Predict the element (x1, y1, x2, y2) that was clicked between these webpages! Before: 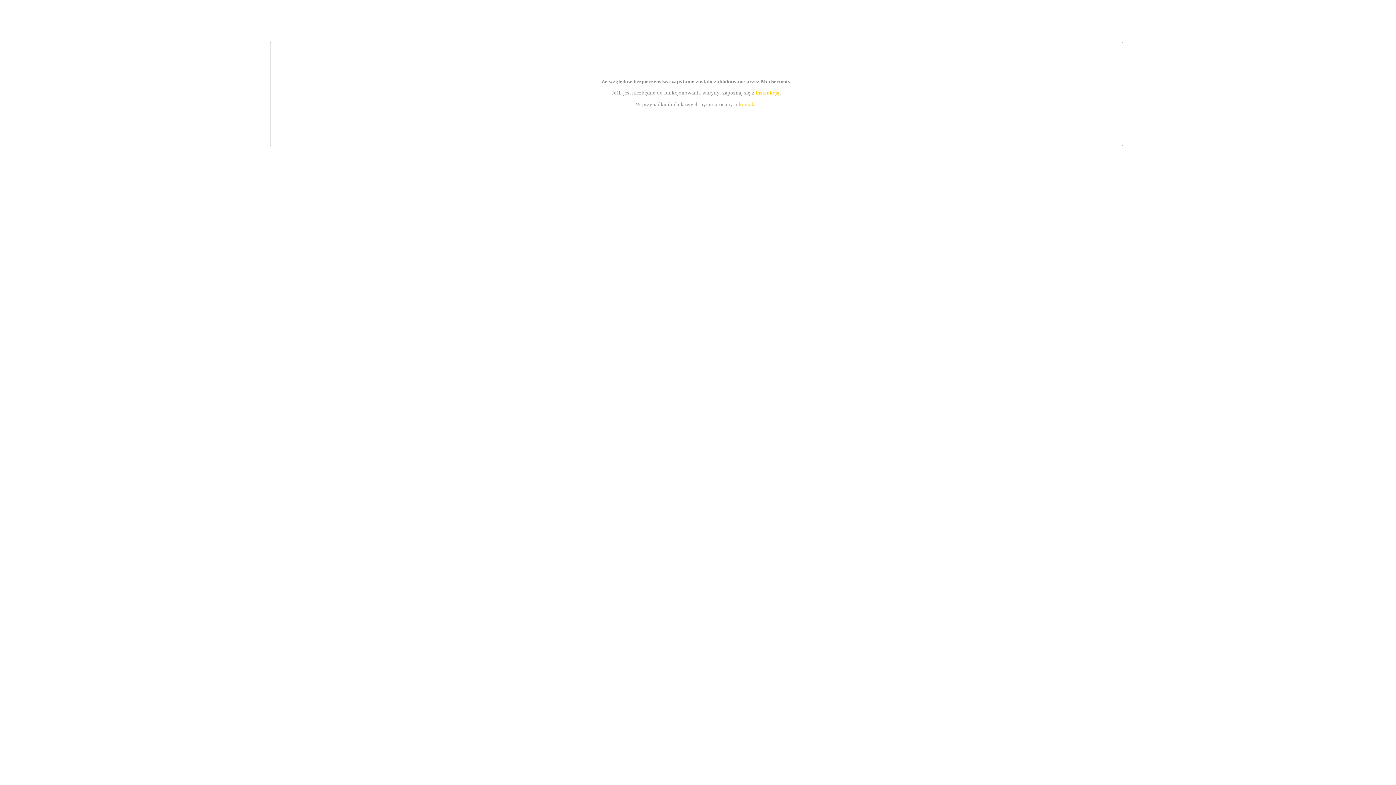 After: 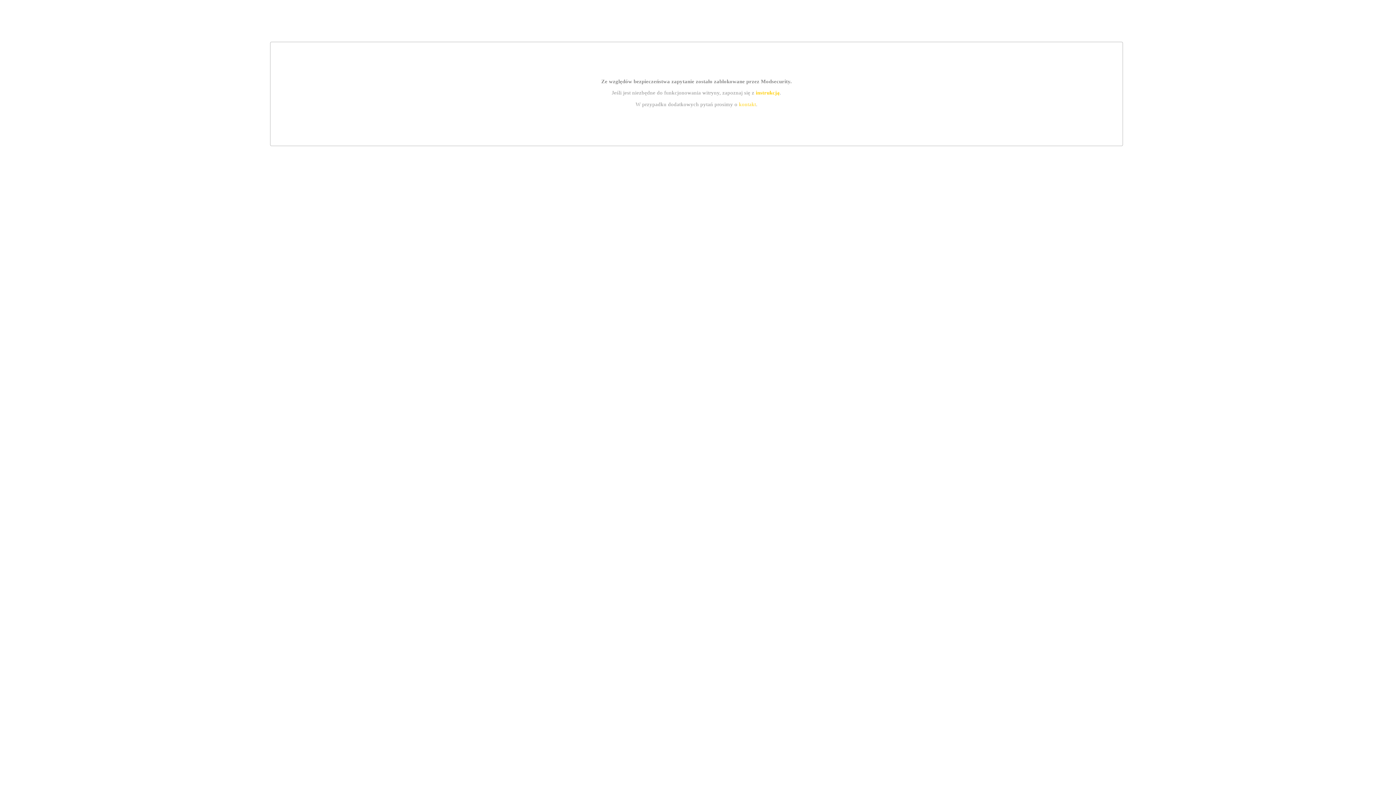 Action: label: kontakt bbox: (739, 101, 756, 107)